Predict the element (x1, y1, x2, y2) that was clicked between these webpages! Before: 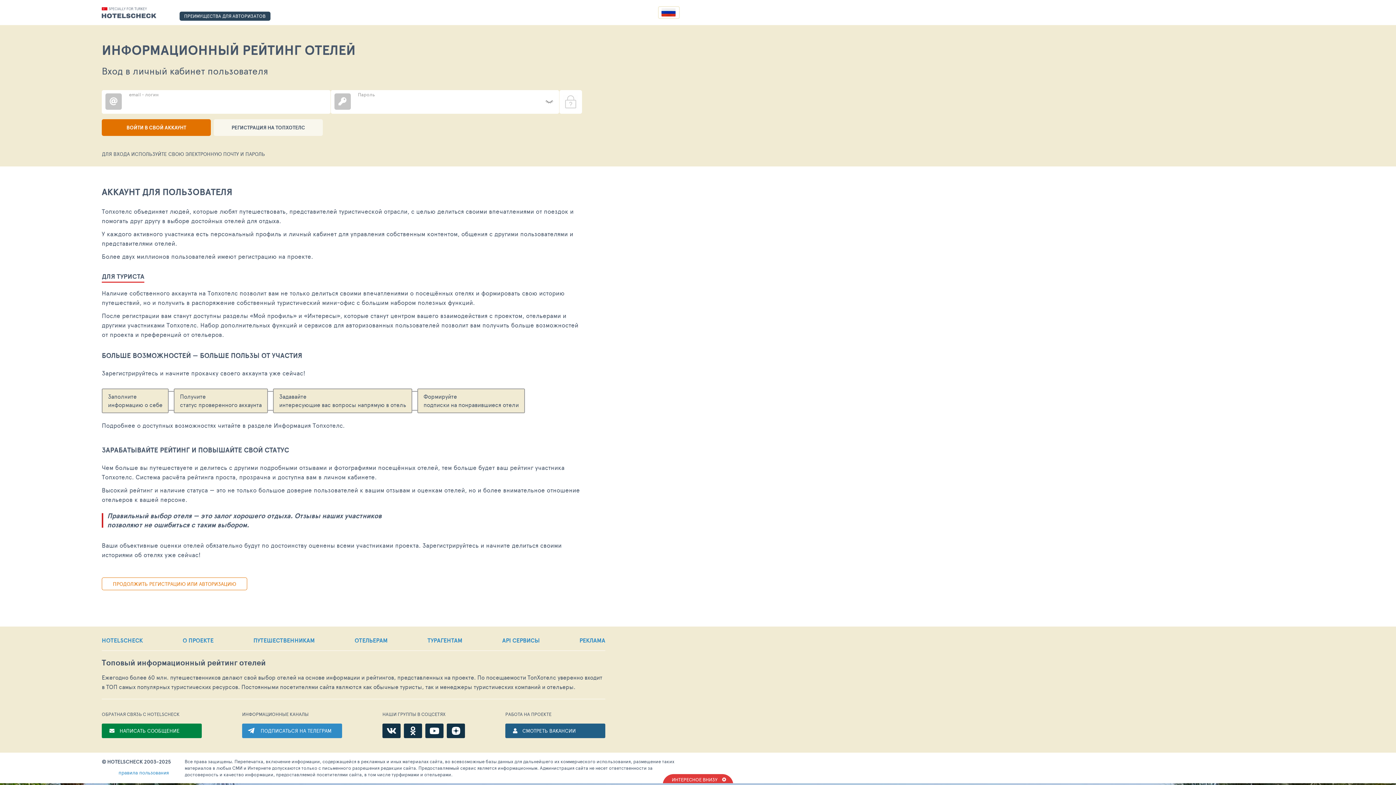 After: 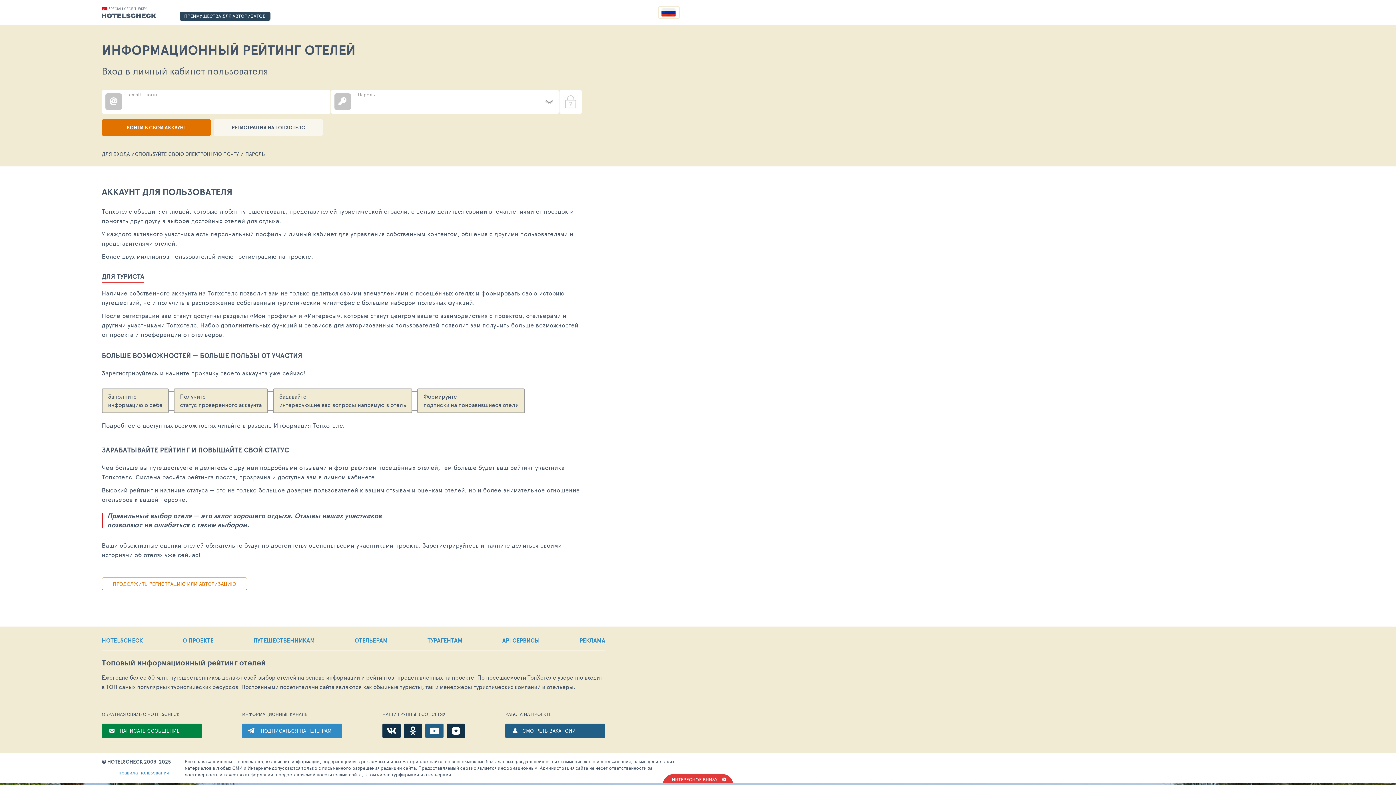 Action: bbox: (425, 724, 443, 738)